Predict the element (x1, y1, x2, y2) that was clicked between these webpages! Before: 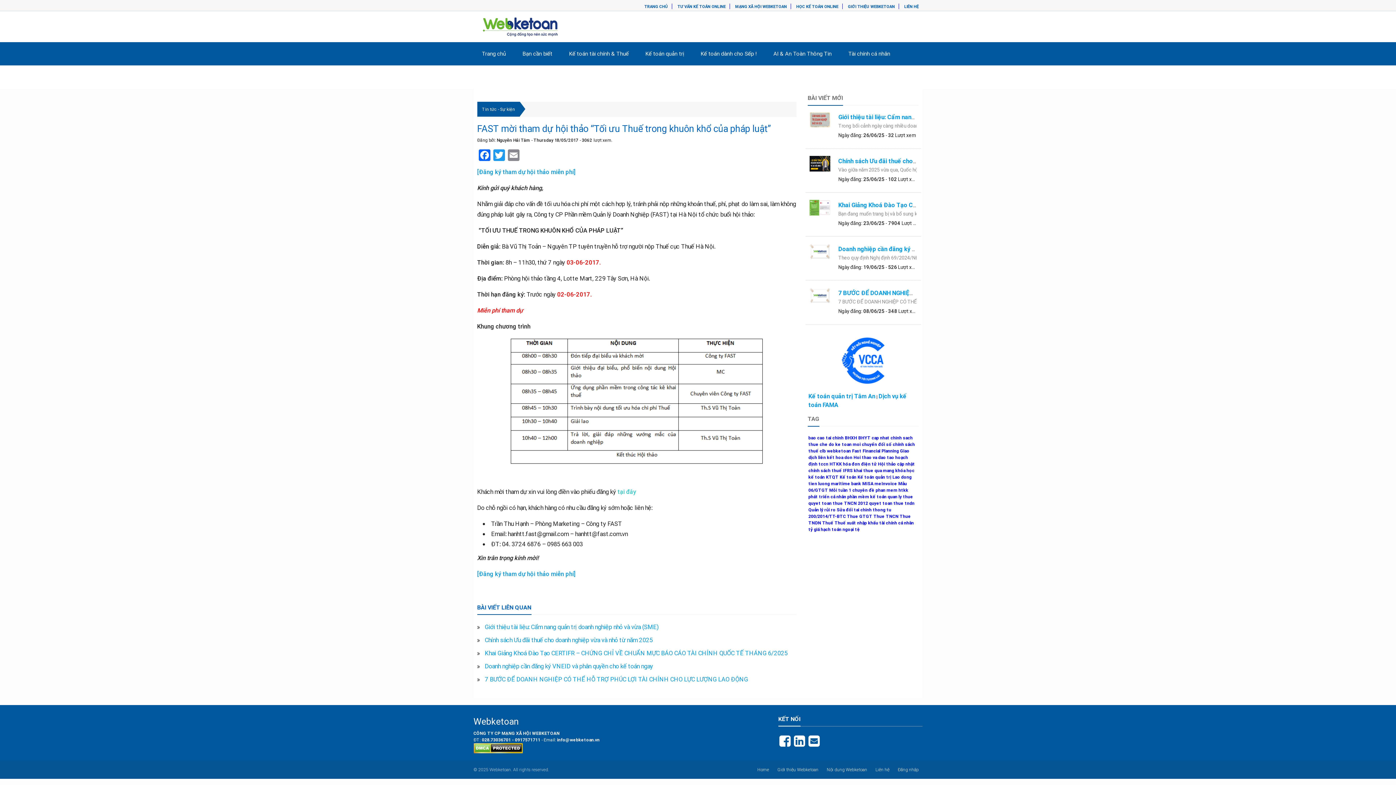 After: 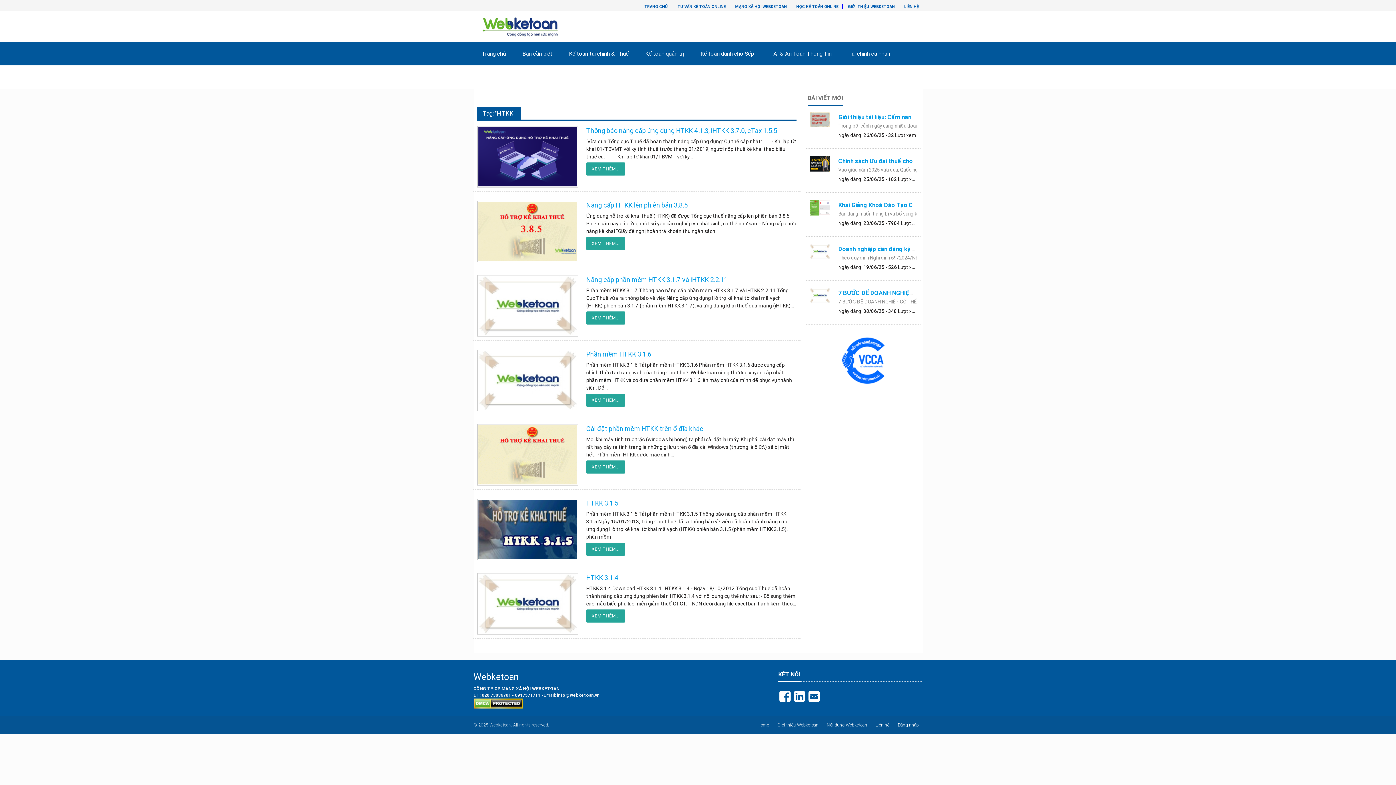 Action: label: HTKK (7 items) bbox: (829, 461, 842, 466)